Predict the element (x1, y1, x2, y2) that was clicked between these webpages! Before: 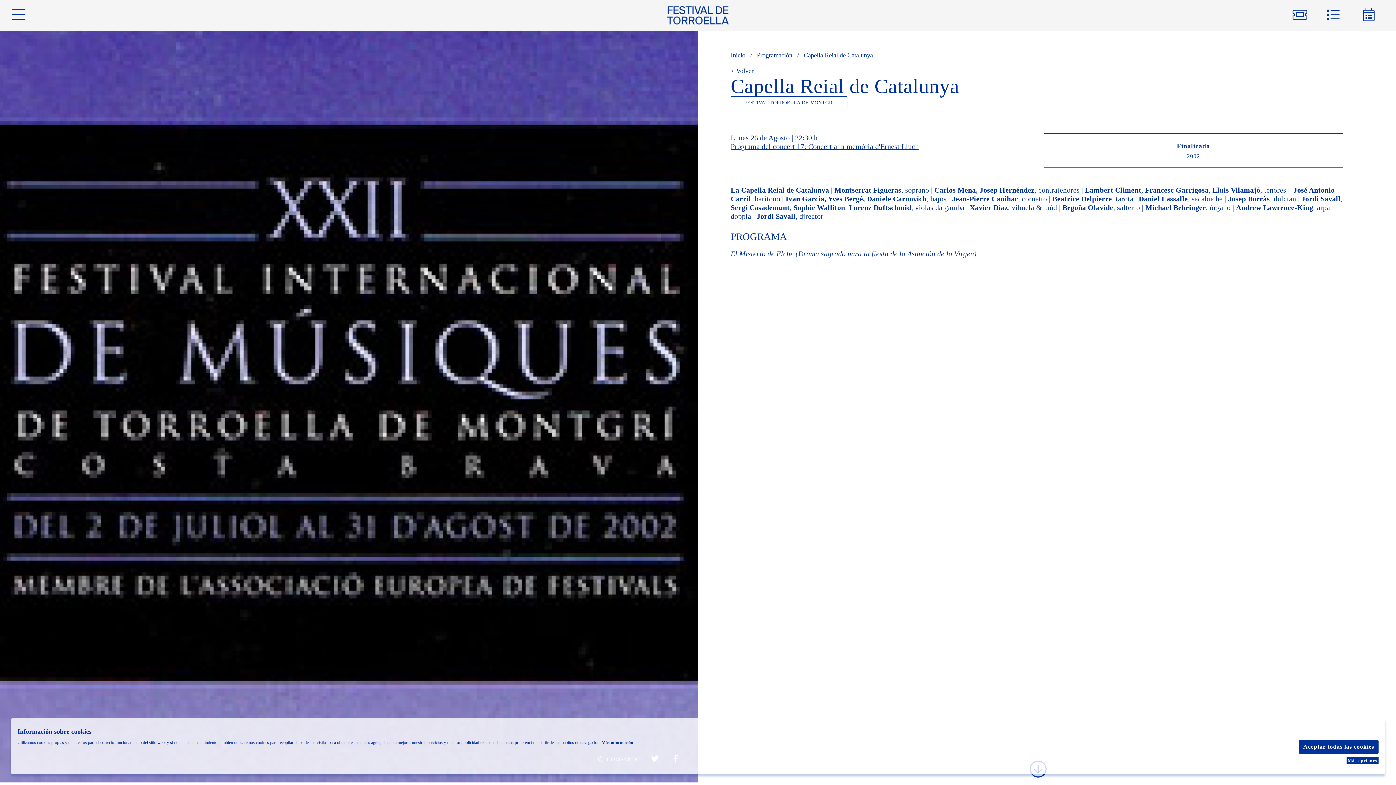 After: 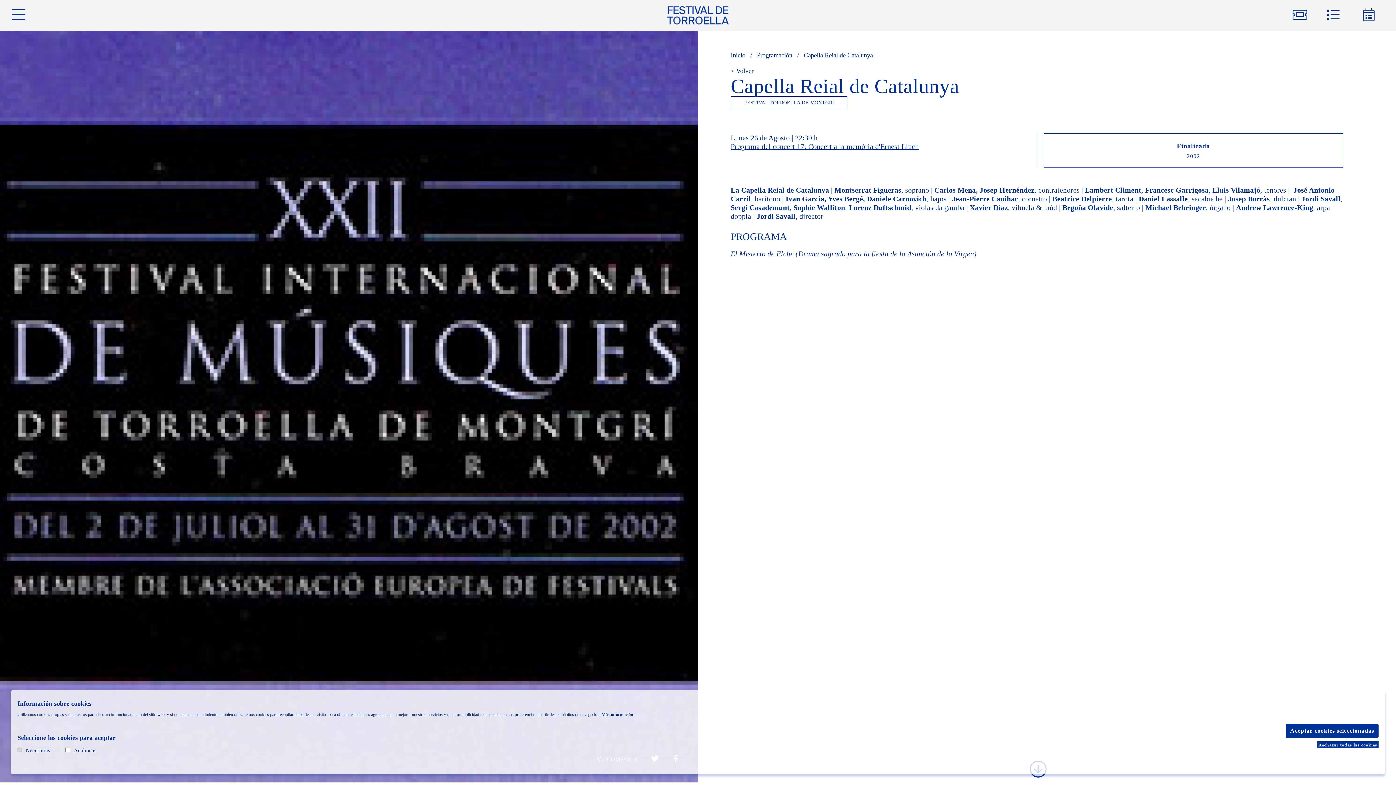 Action: bbox: (1346, 757, 1378, 764) label: Más opciones